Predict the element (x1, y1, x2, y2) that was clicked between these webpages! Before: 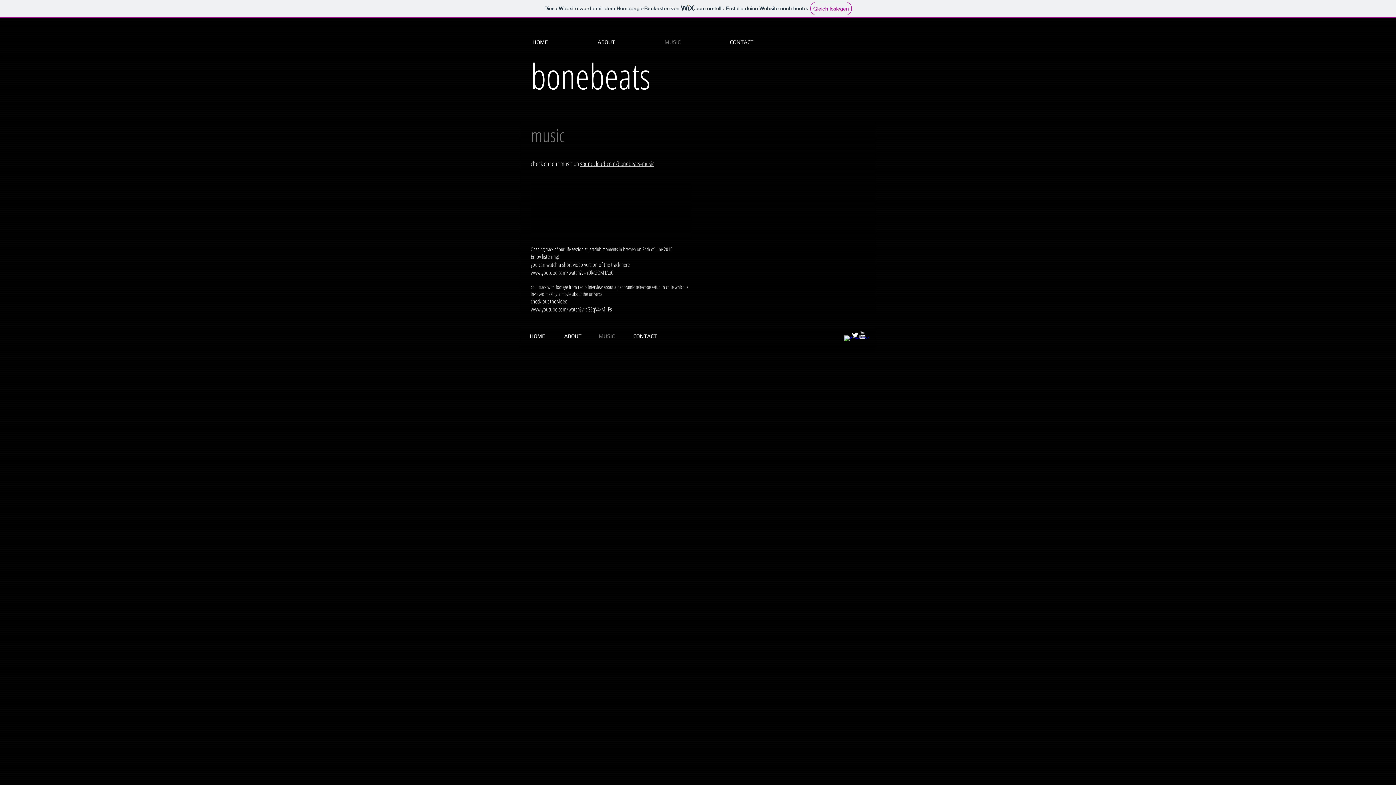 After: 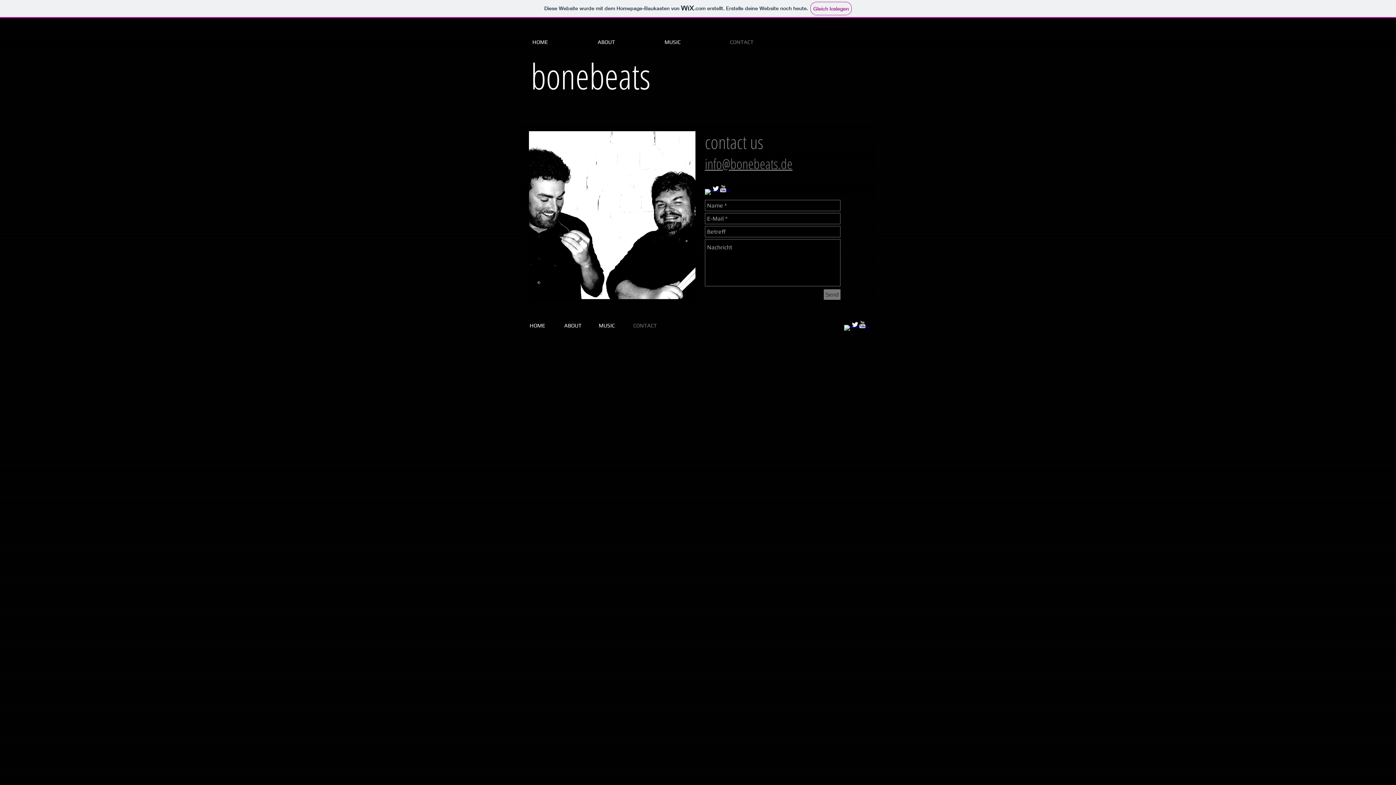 Action: bbox: (705, 34, 778, 49) label: CONTACT